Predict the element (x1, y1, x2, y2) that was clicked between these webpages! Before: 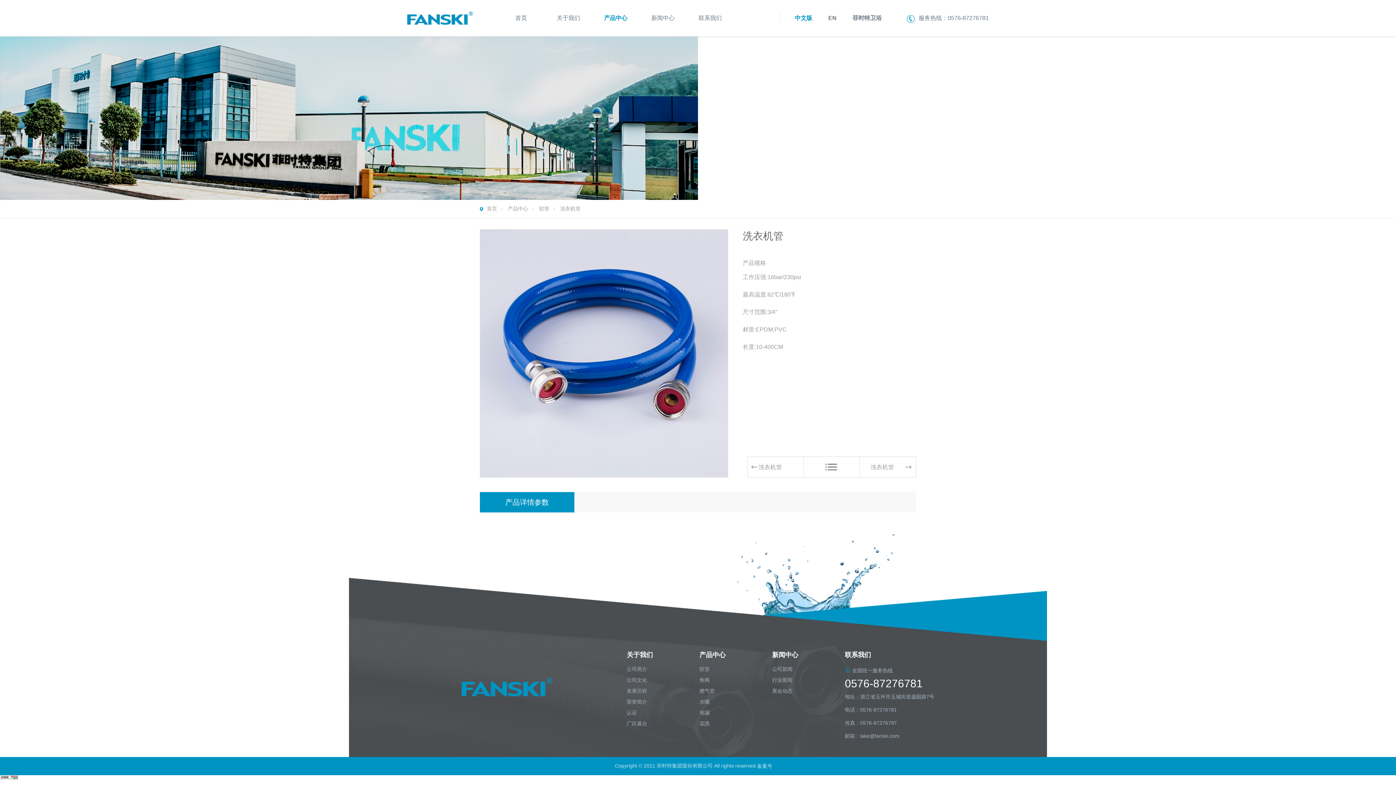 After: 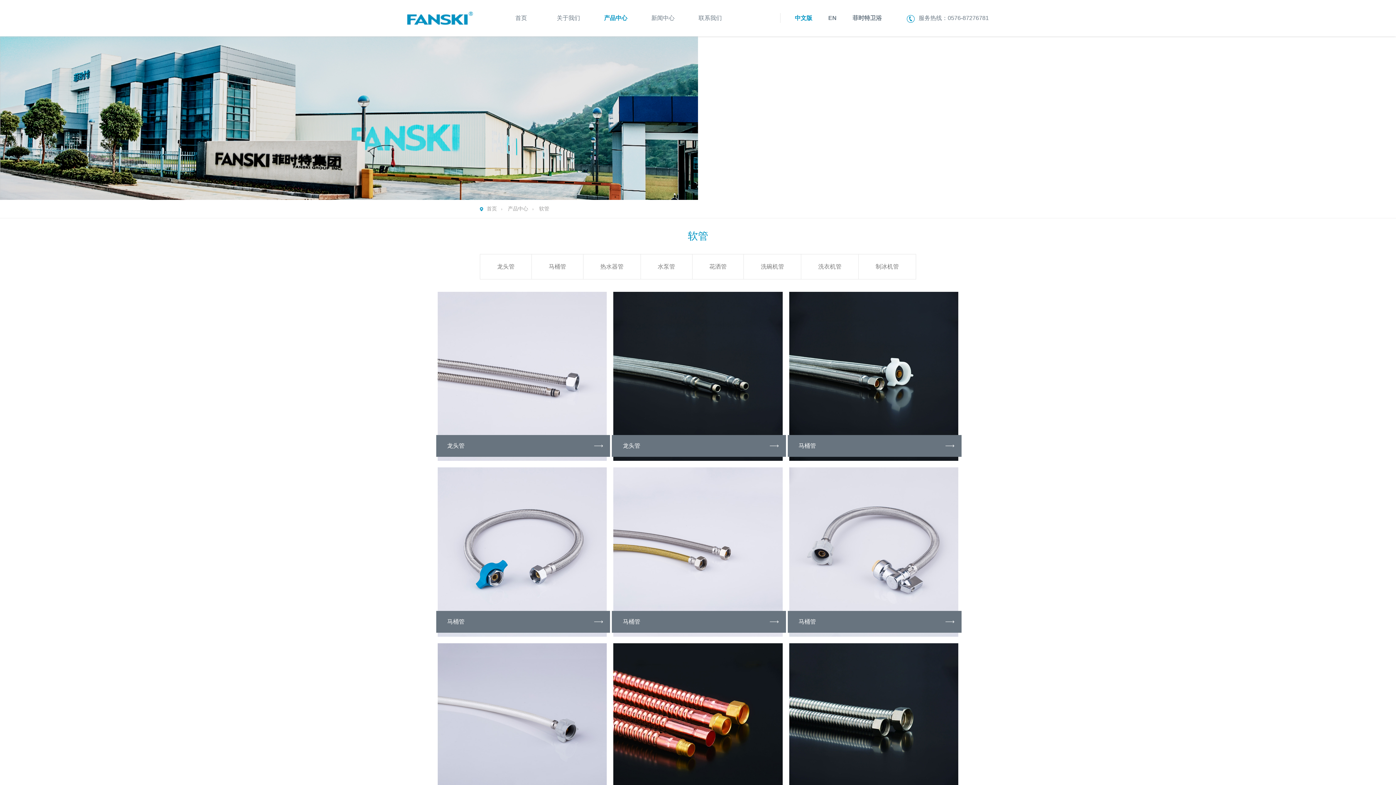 Action: label: 软管 bbox: (699, 664, 754, 674)